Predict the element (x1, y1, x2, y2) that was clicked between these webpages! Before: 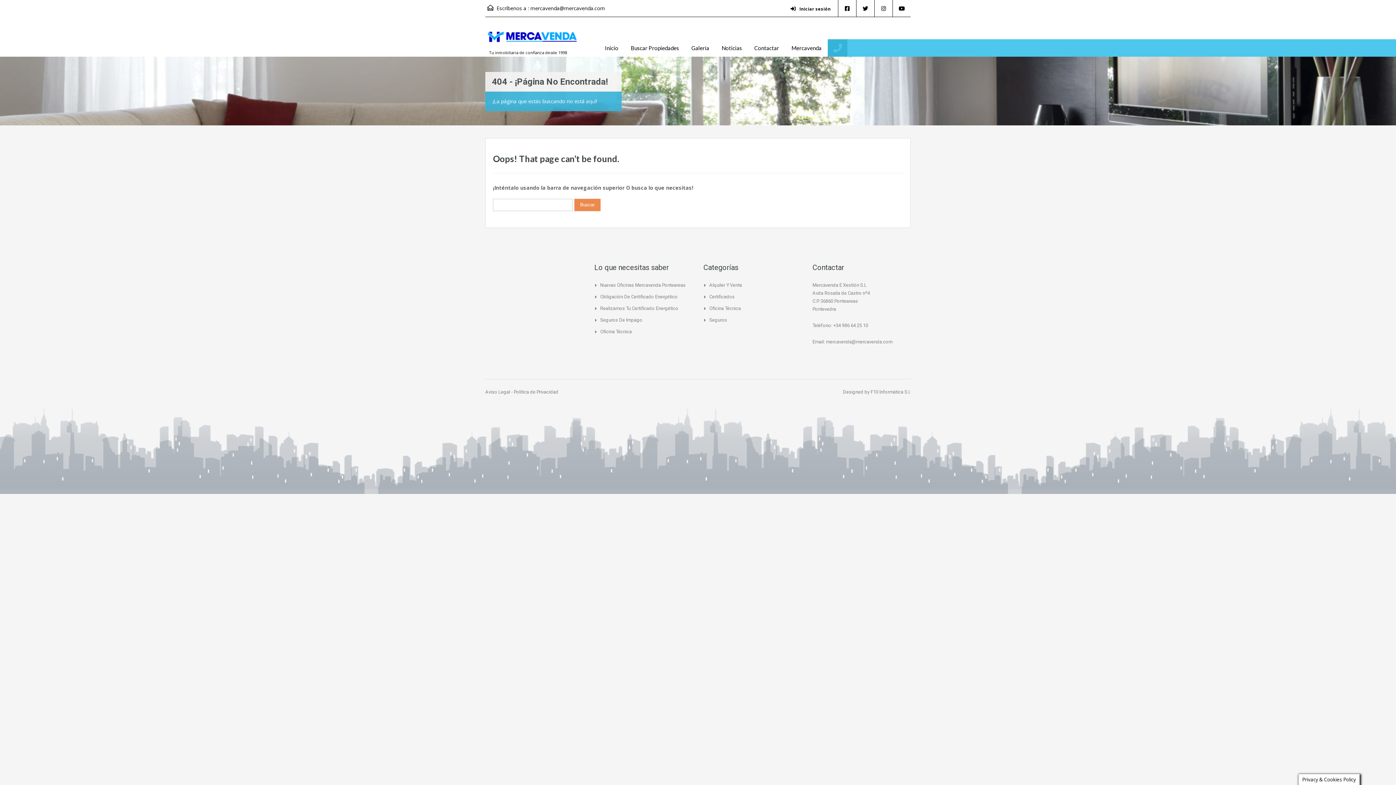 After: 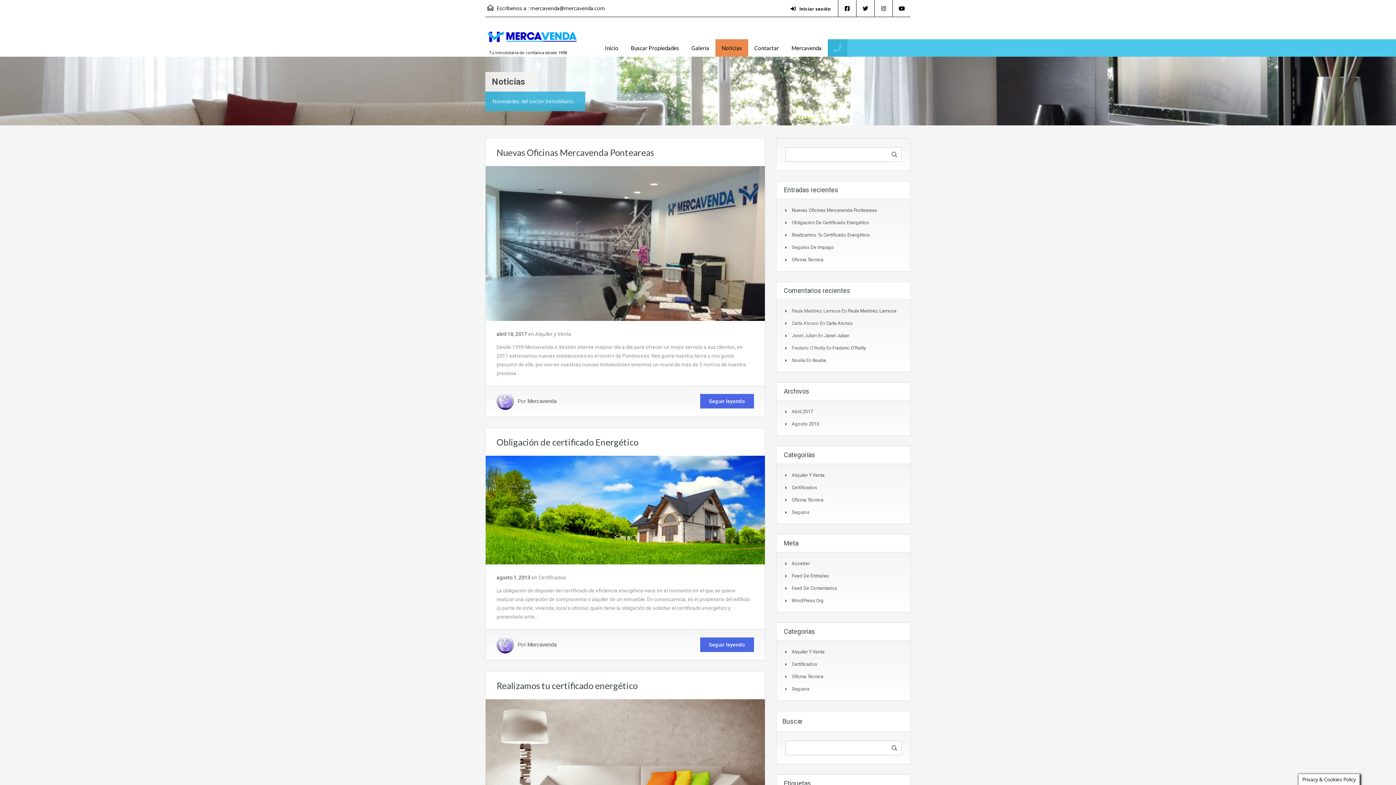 Action: label: Noticias bbox: (715, 39, 748, 56)